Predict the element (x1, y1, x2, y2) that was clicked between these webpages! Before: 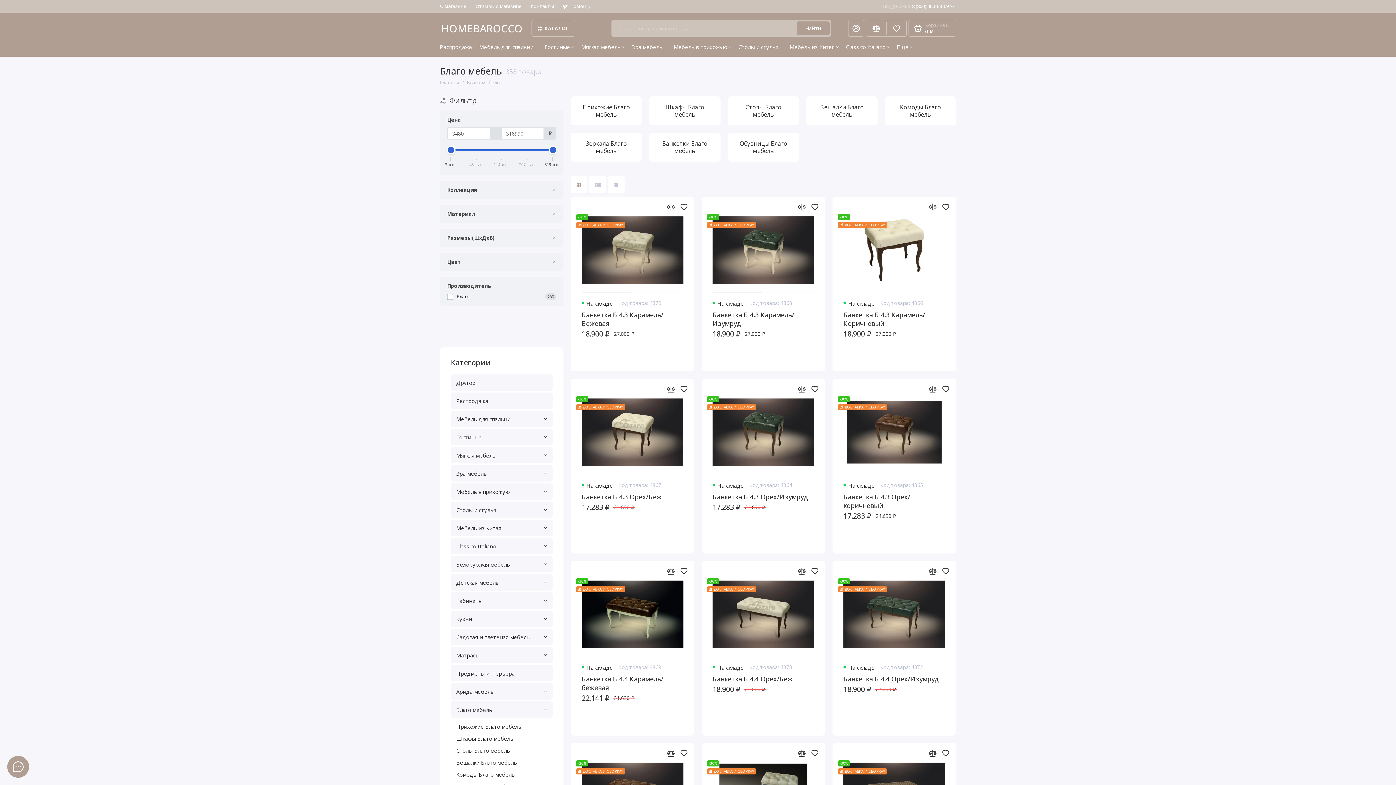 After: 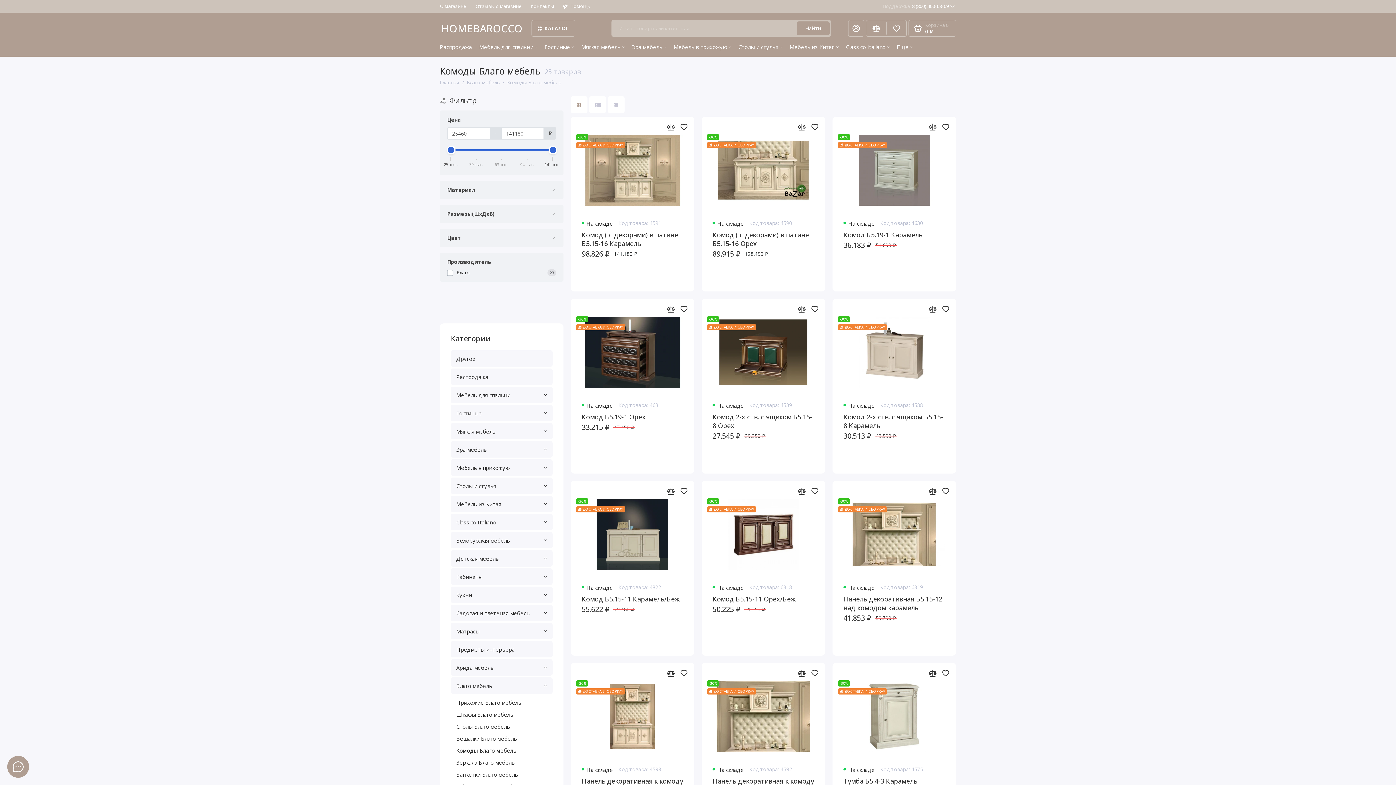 Action: label: Комоды Благо мебель bbox: (885, 96, 956, 125)